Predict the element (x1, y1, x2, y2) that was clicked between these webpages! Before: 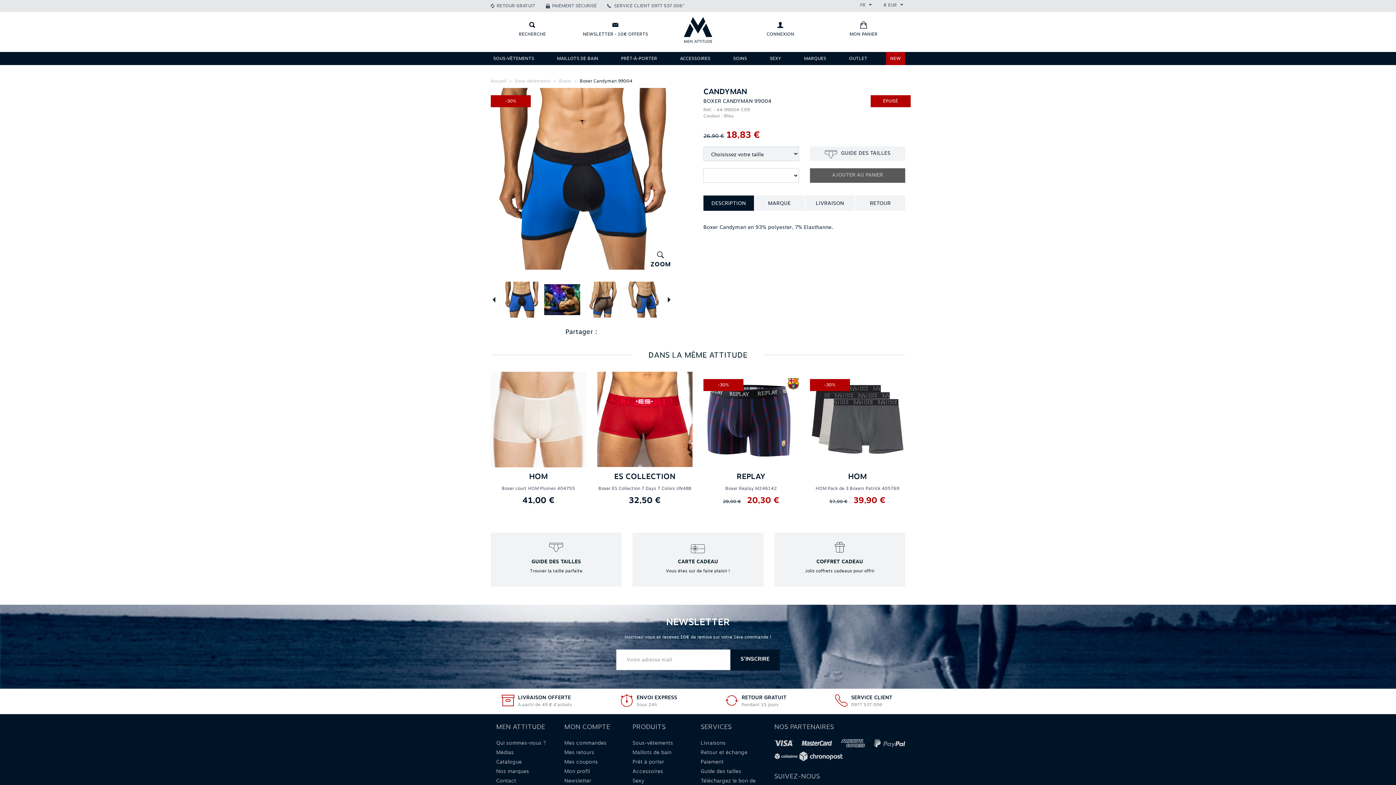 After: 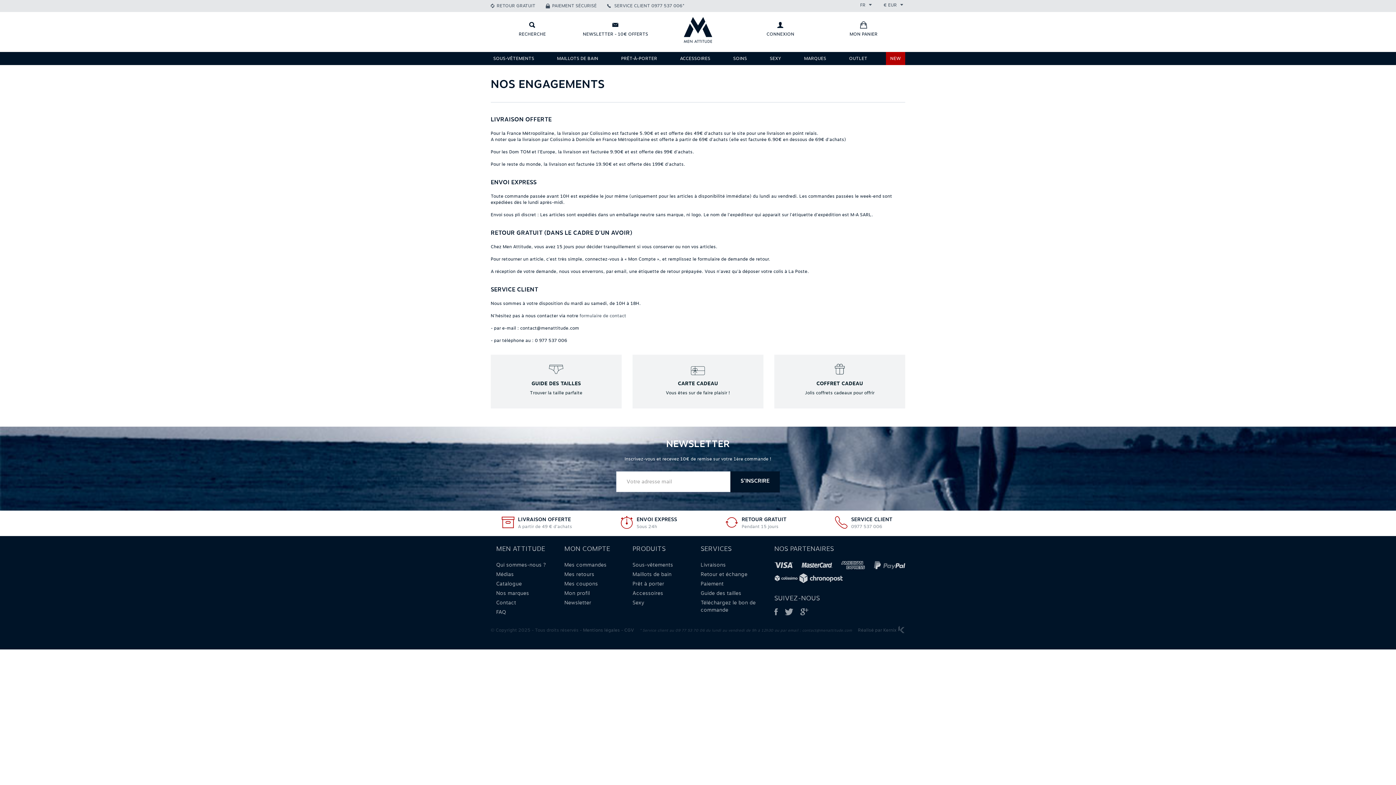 Action: bbox: (636, 703, 677, 708) label: ENVOI EXPRESS

Sous 24h